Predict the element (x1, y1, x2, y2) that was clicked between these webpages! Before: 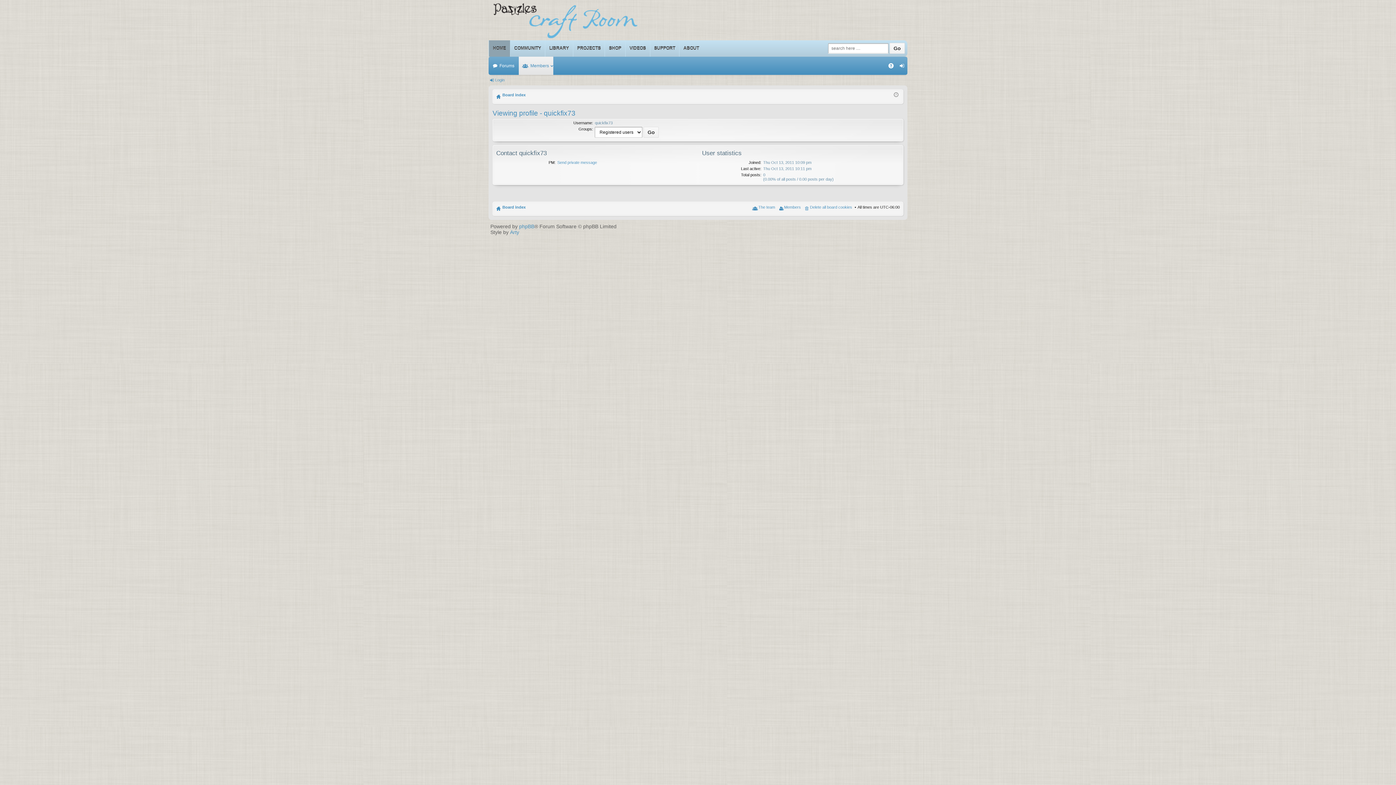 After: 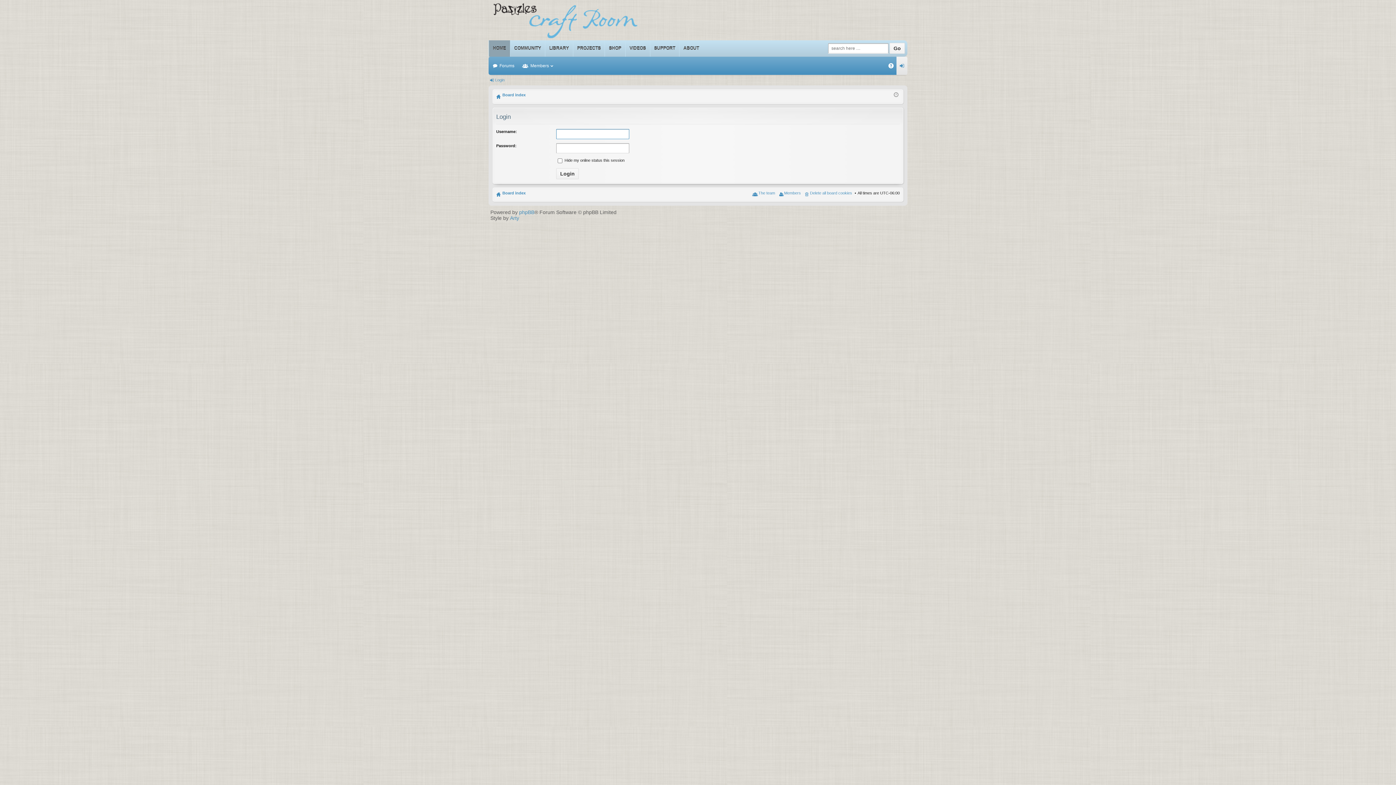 Action: bbox: (896, 60, 907, 71) label: Login